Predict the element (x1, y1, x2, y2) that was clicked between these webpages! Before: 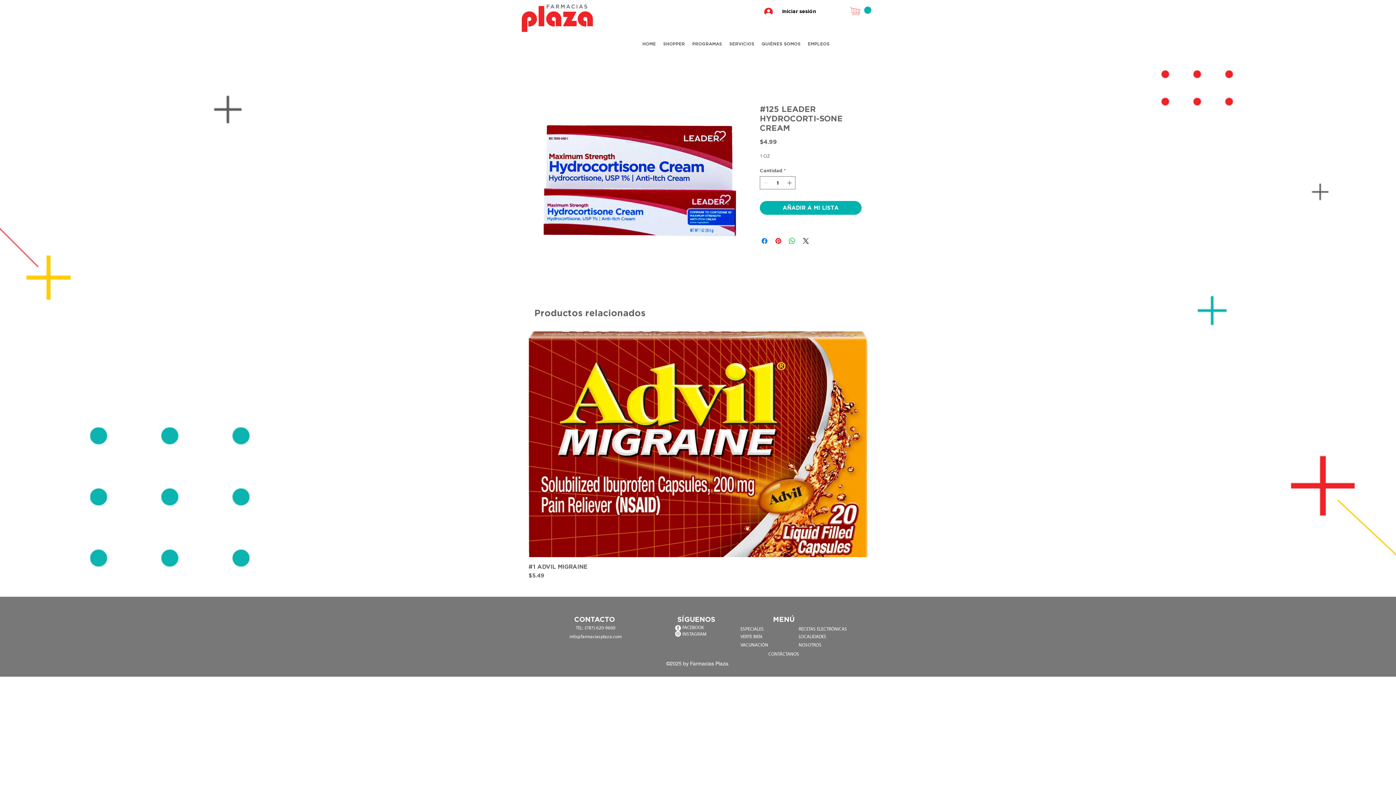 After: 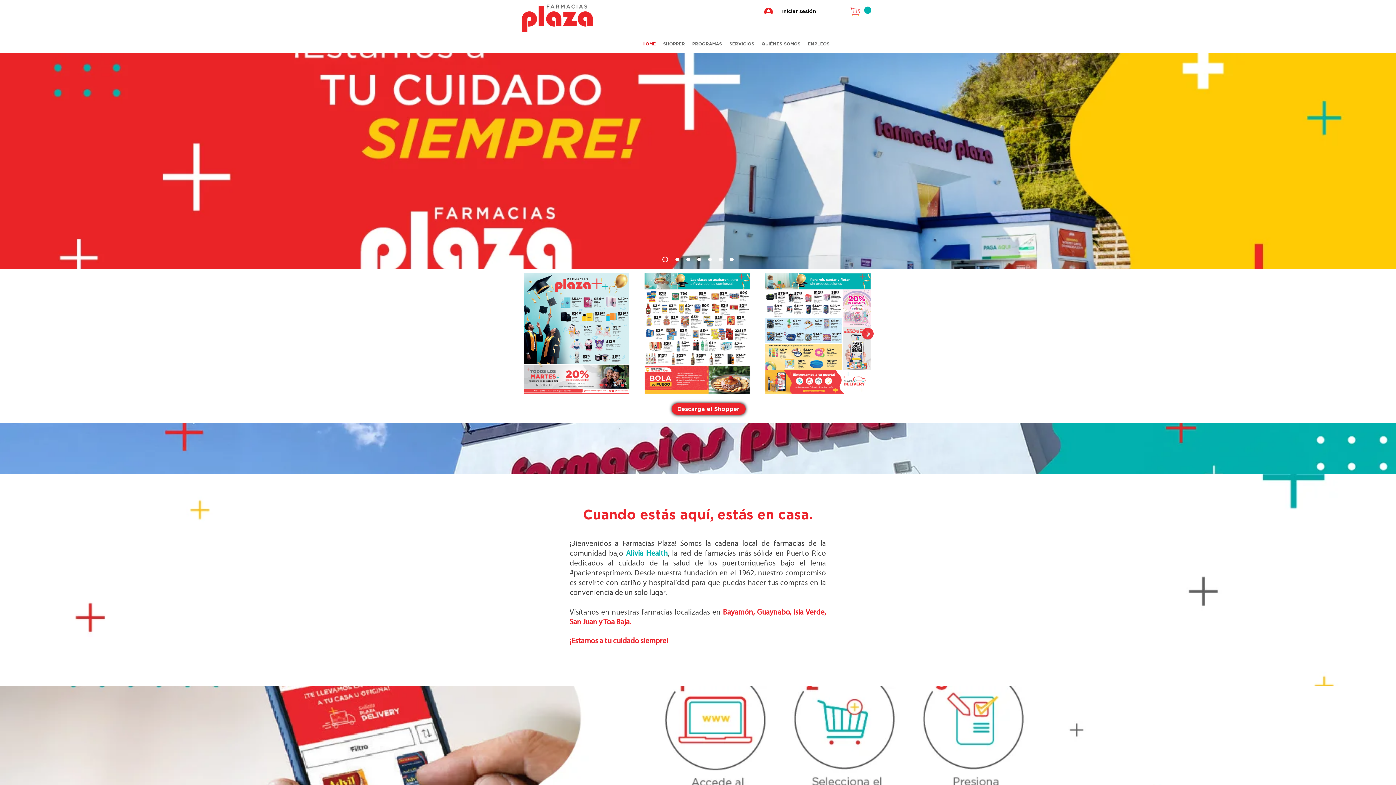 Action: label: HOME bbox: (638, 39, 659, 48)